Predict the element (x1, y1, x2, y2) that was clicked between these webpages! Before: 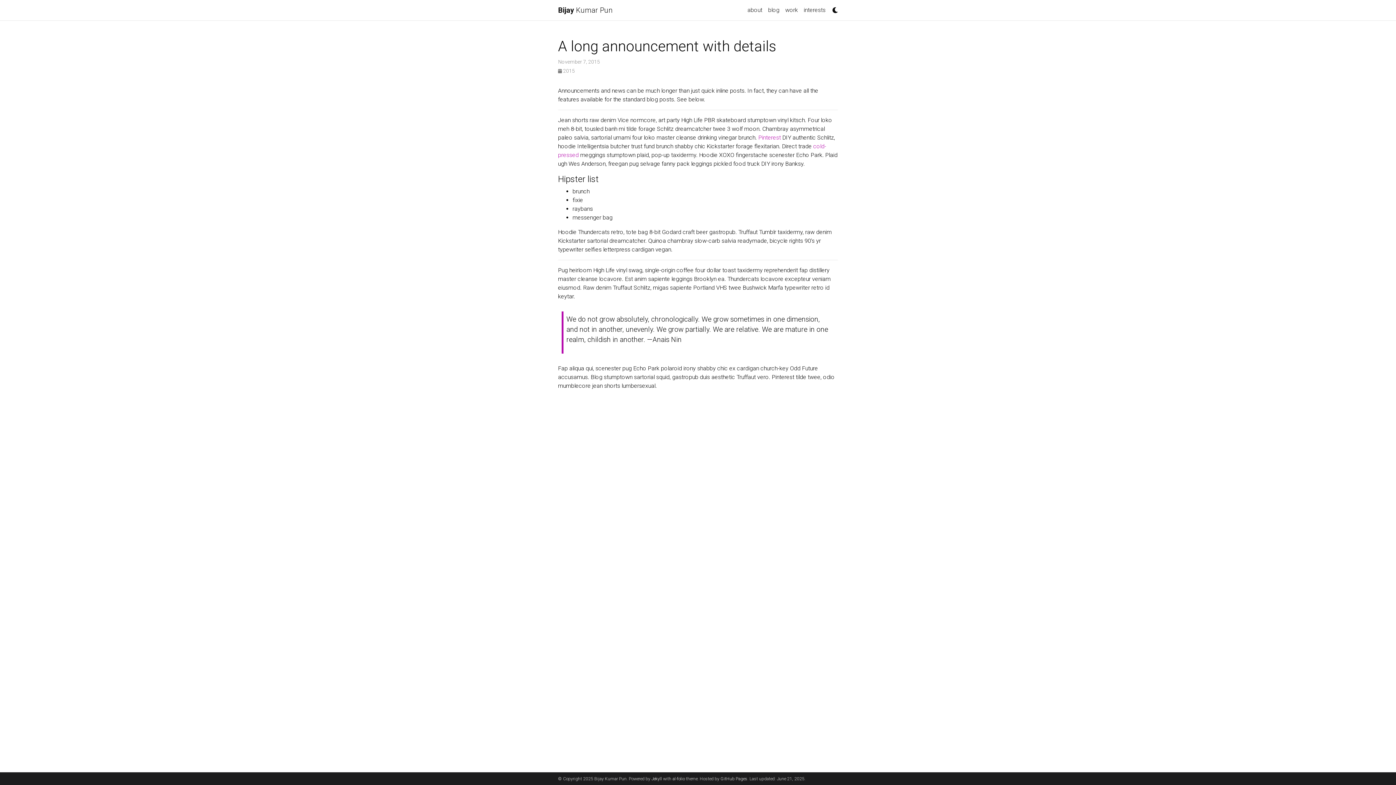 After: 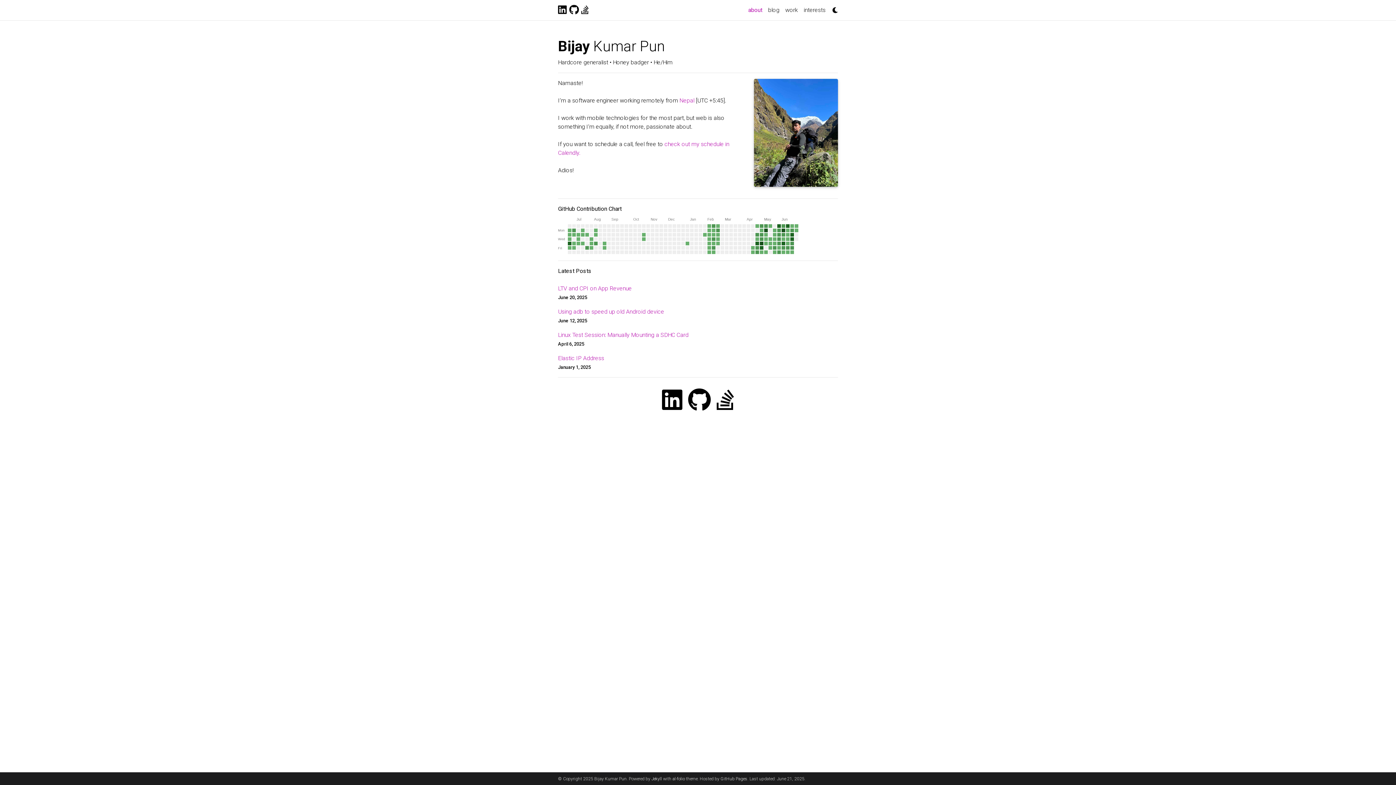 Action: label: Bijay Kumar Pun bbox: (558, 2, 612, 17)